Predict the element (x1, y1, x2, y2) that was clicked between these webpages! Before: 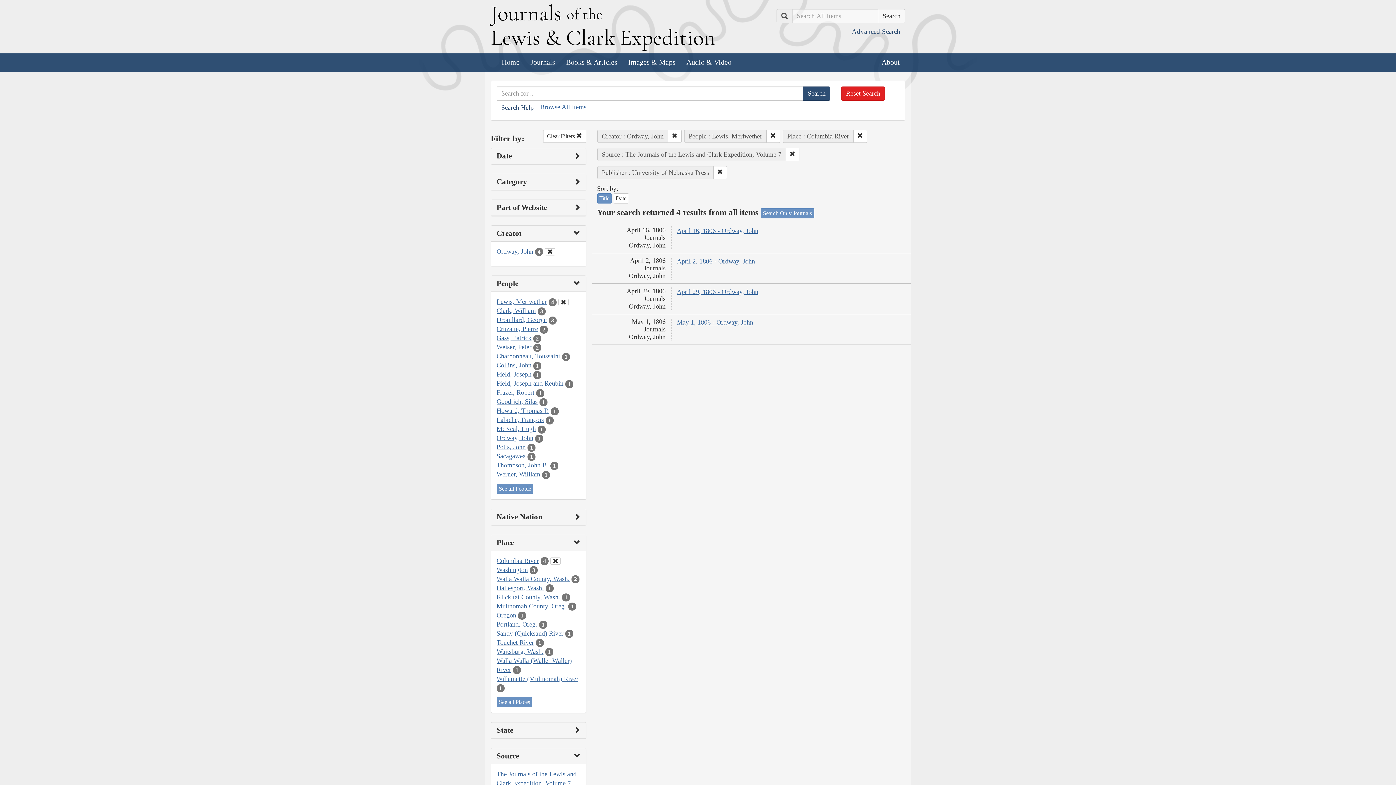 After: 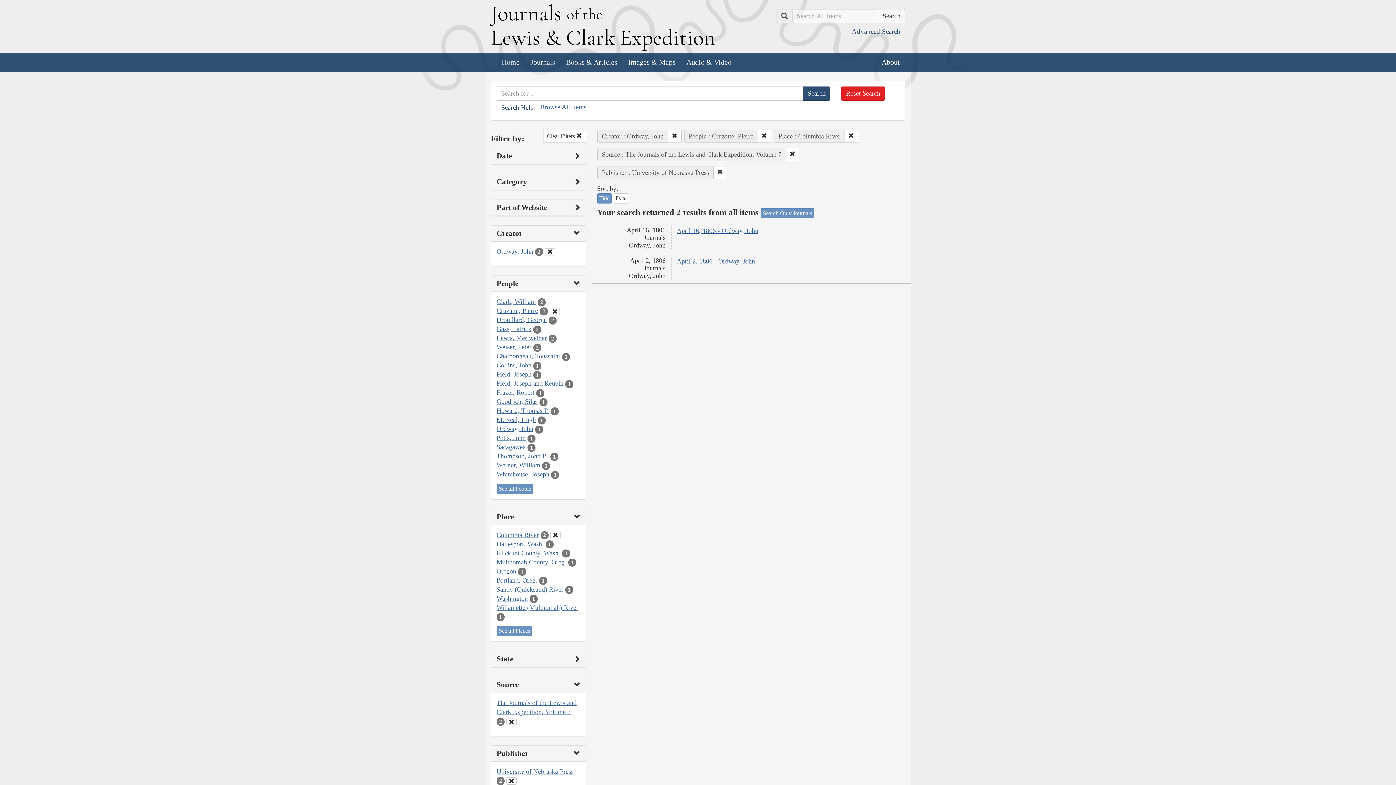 Action: label: Cruzatte, Pierre bbox: (496, 325, 538, 332)